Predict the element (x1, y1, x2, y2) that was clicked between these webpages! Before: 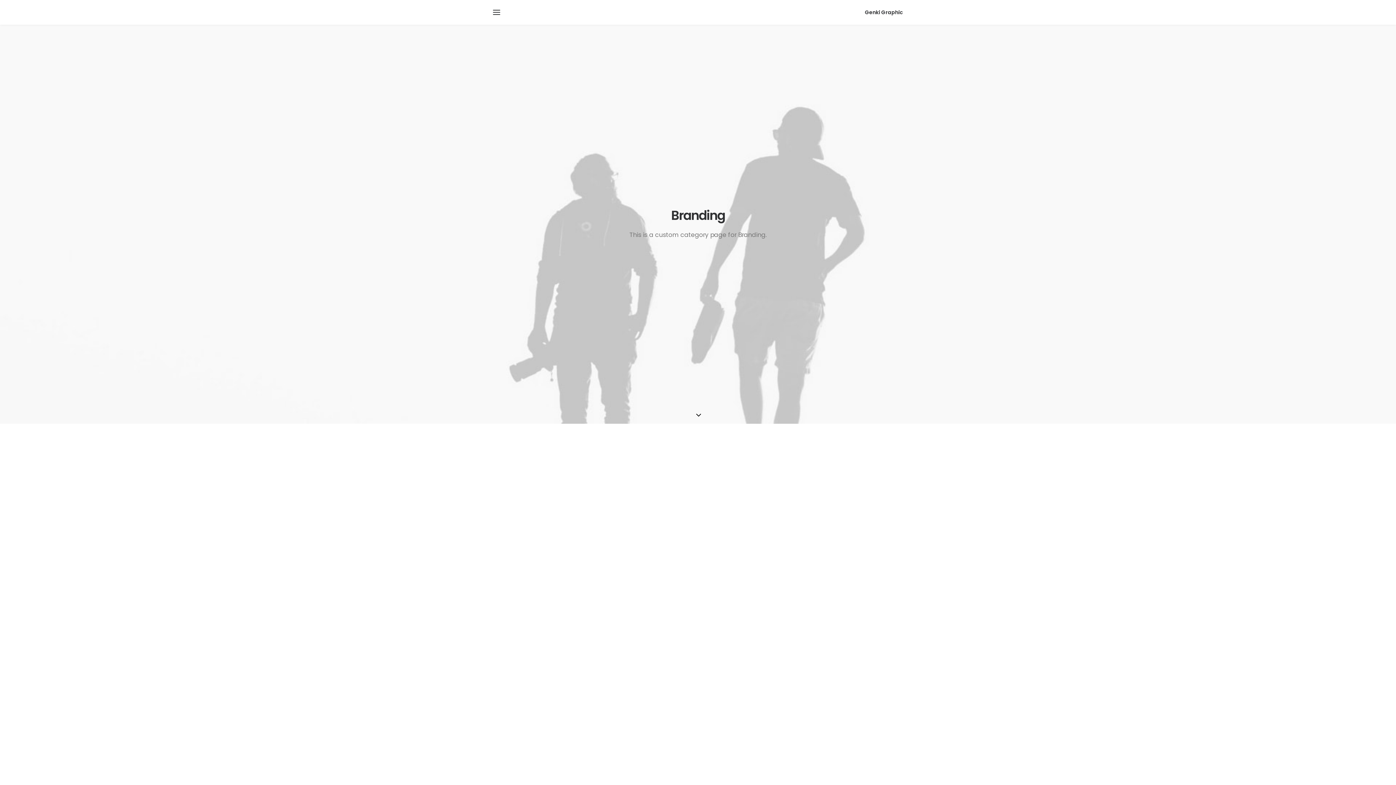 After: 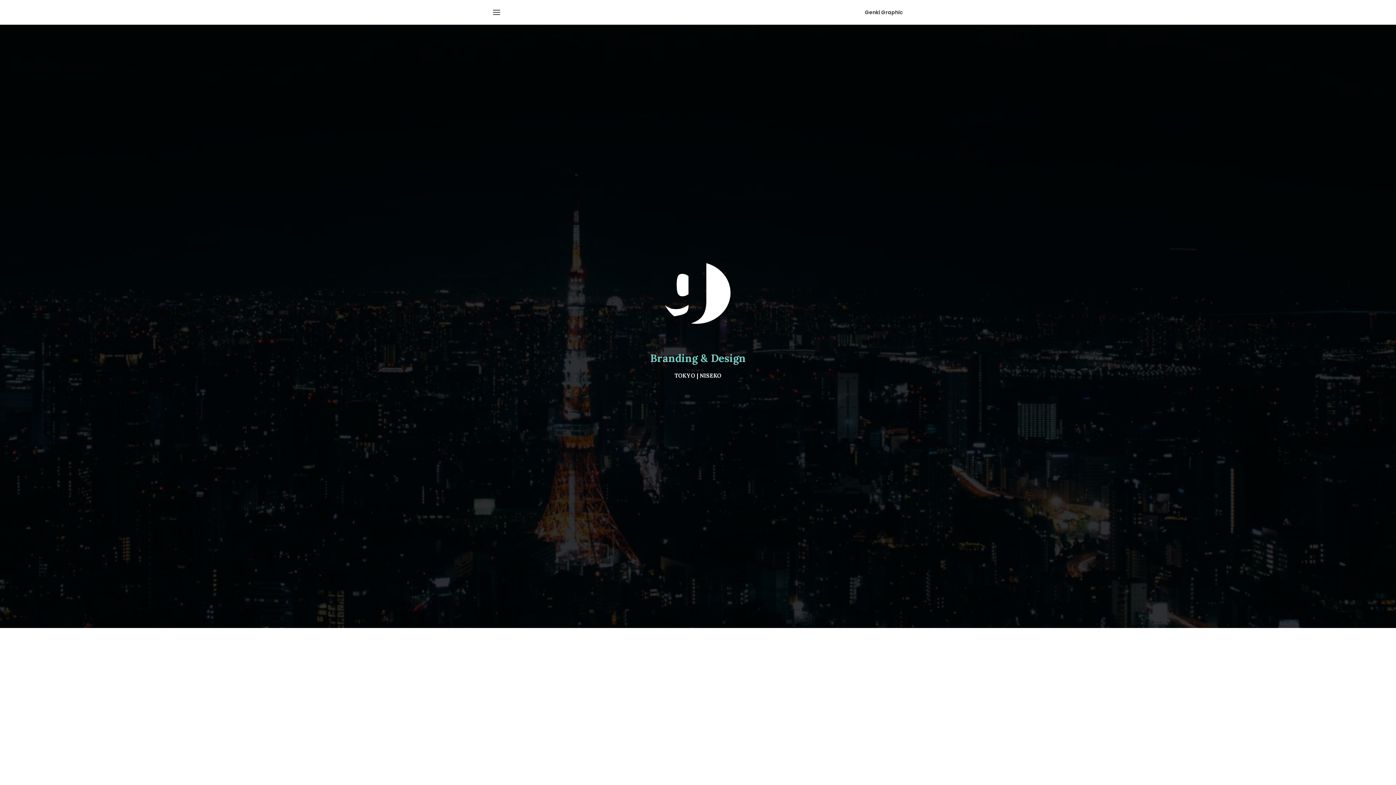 Action: label: Genki Graphic bbox: (865, 9, 903, 14)